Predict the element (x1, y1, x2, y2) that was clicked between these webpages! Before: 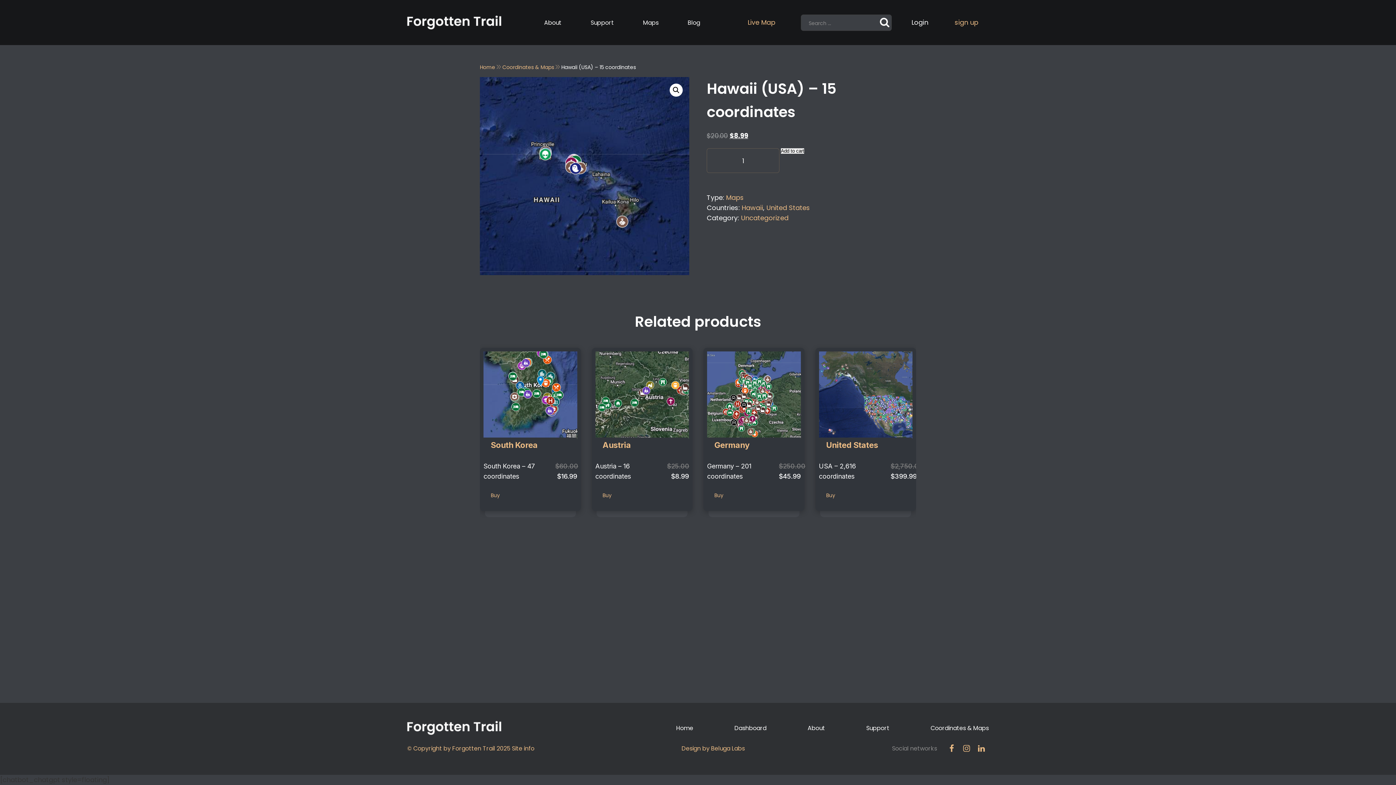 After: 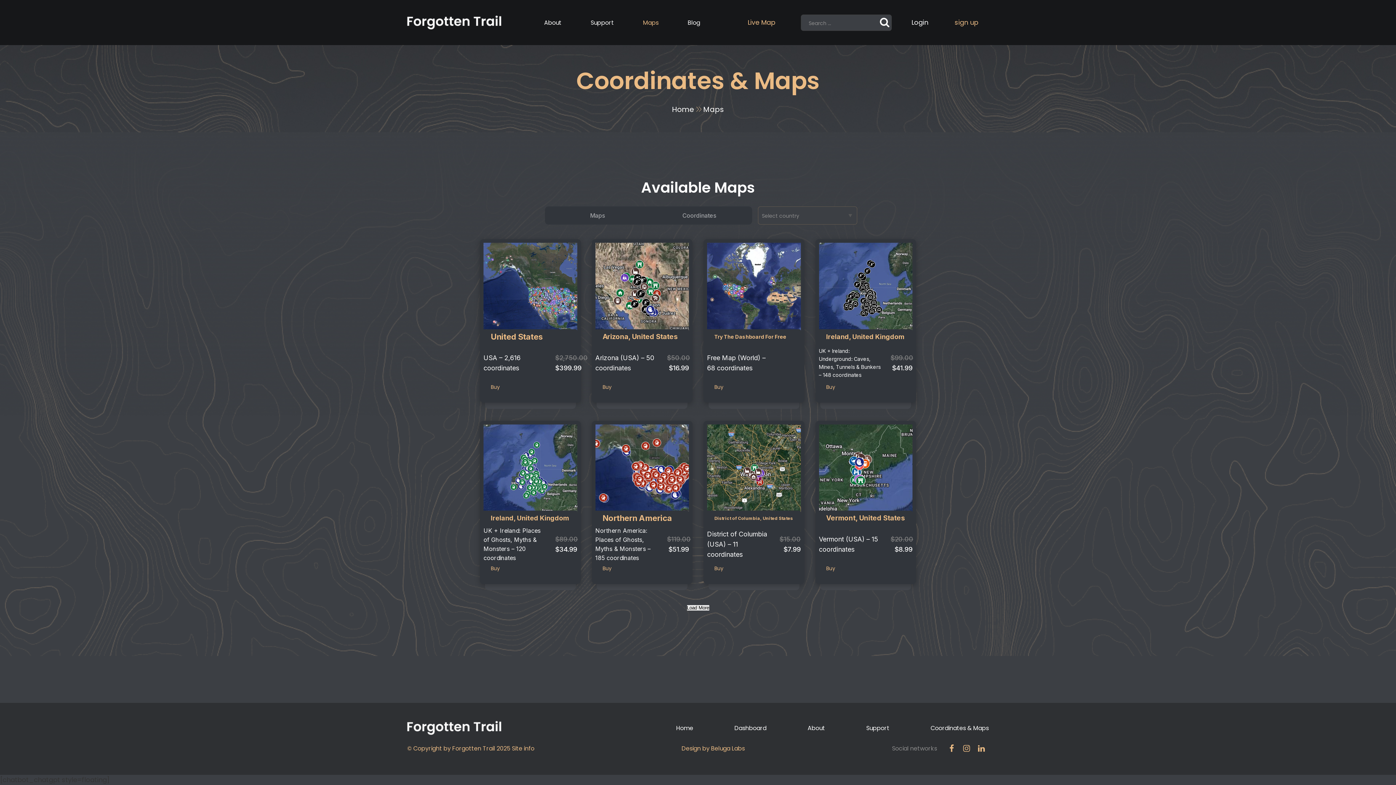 Action: label: Maps bbox: (726, 193, 744, 202)